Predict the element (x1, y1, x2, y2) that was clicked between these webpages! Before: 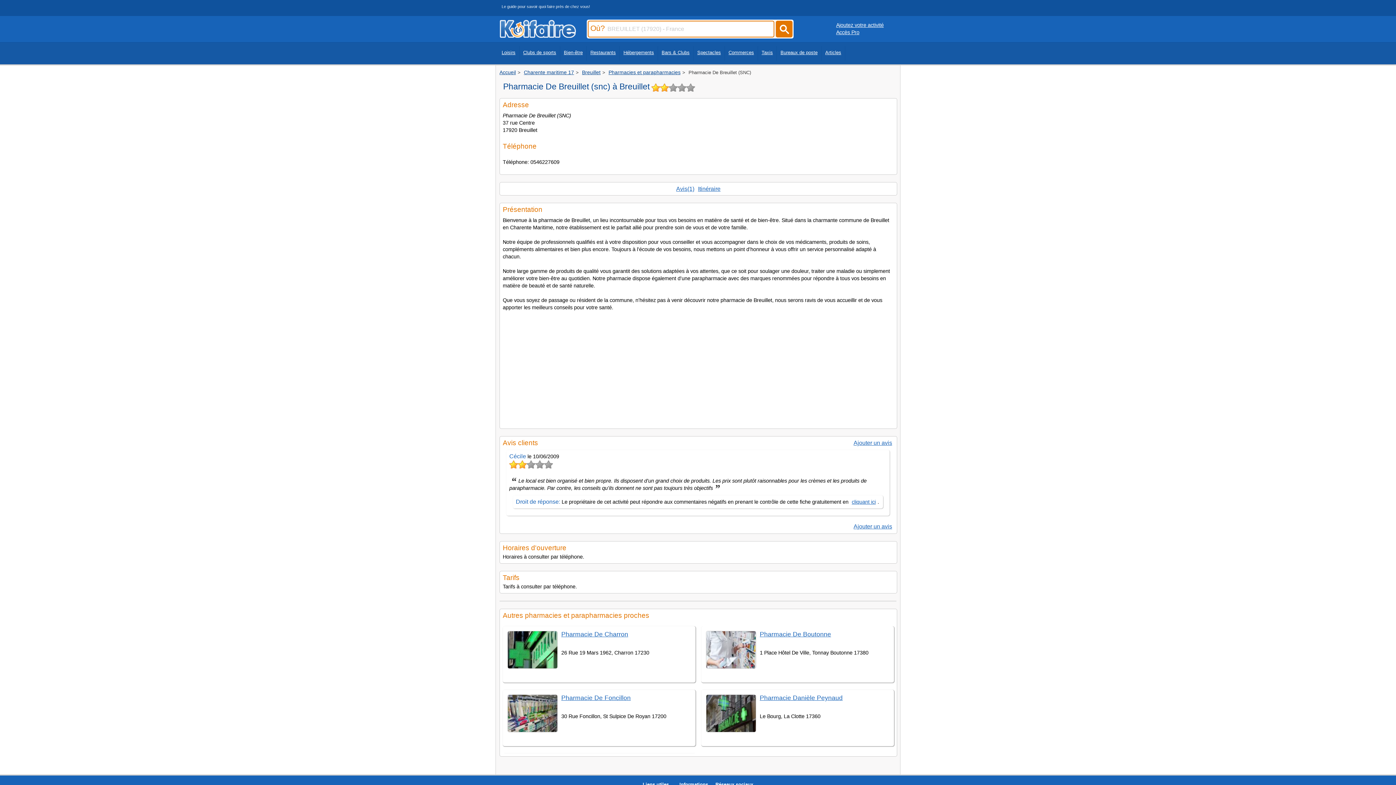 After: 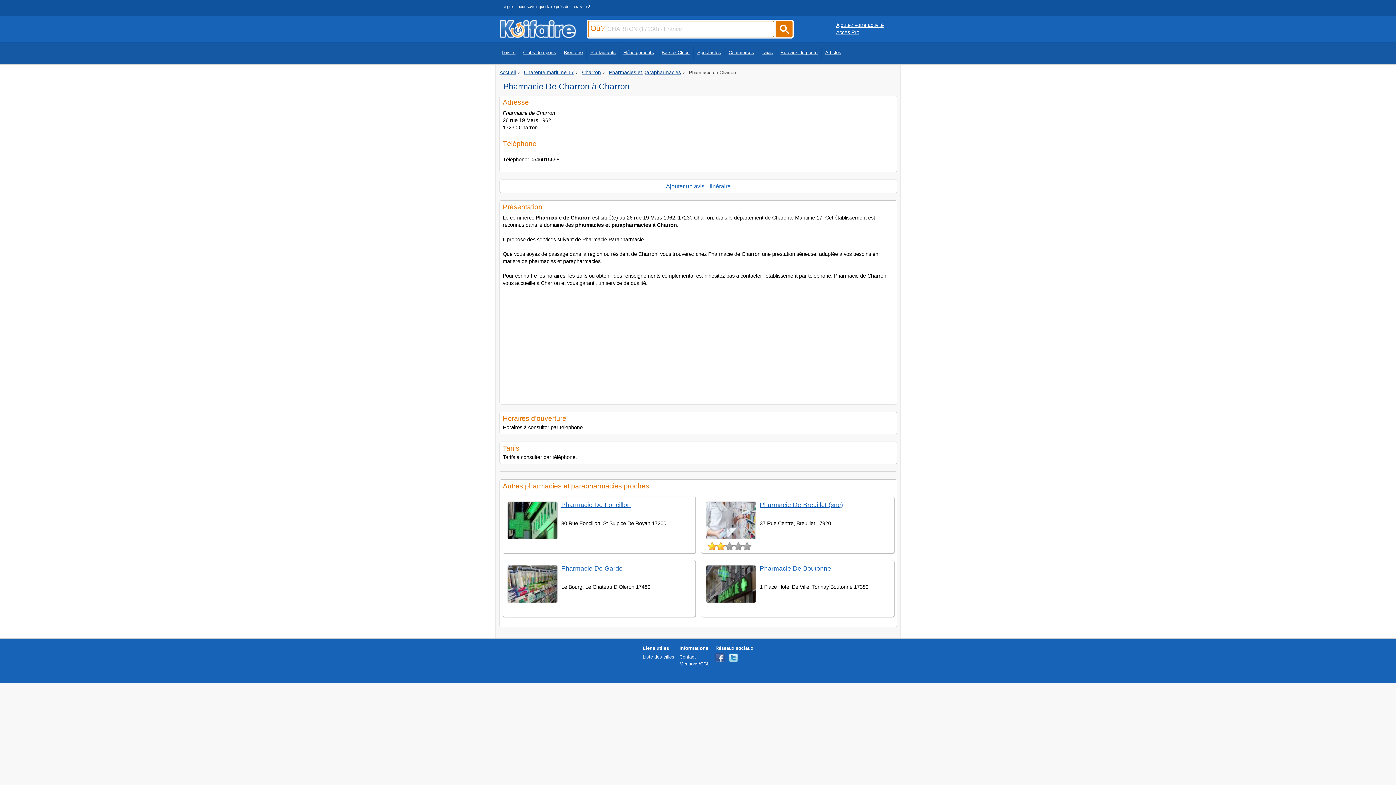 Action: label: Pharmacie De Charron bbox: (561, 630, 628, 638)